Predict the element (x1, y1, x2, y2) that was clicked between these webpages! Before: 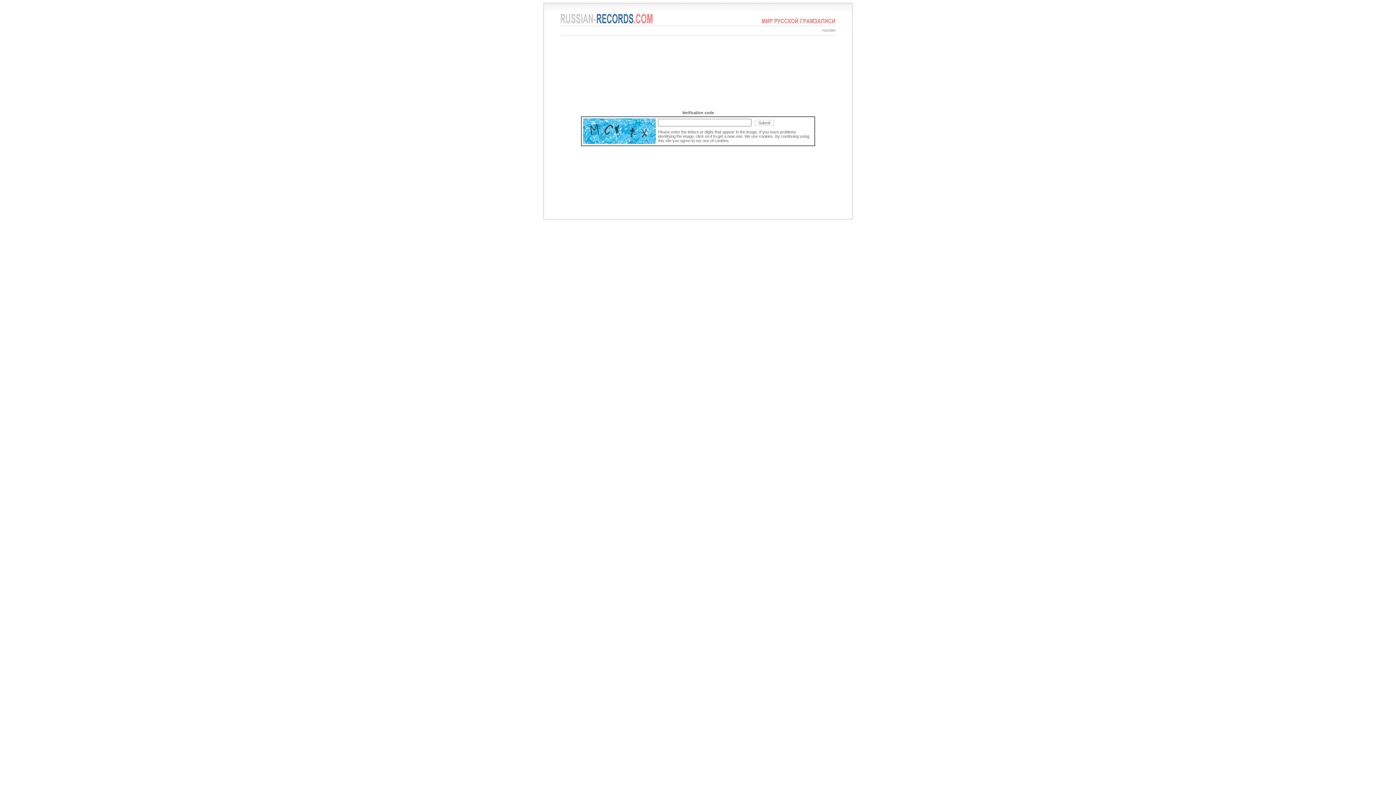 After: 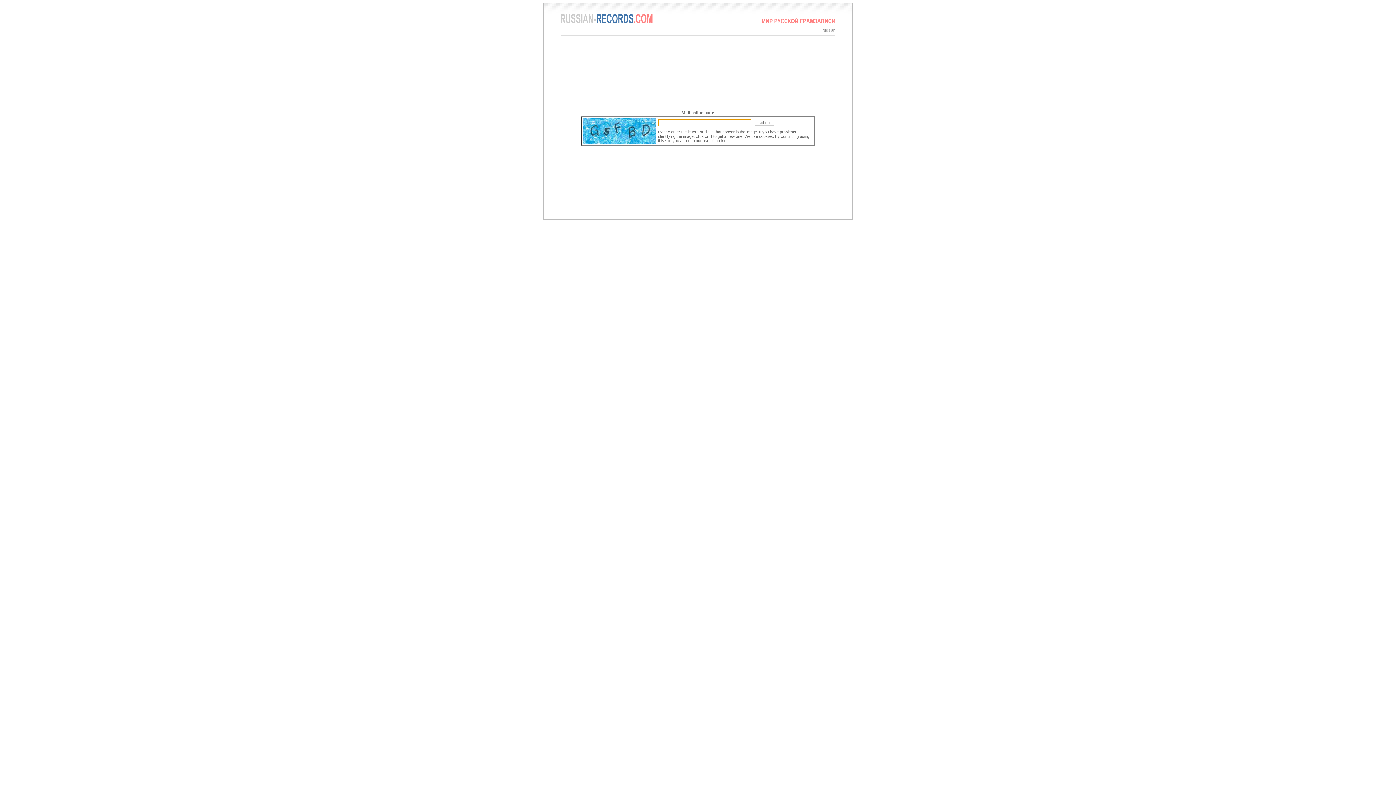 Action: bbox: (583, 140, 656, 144)